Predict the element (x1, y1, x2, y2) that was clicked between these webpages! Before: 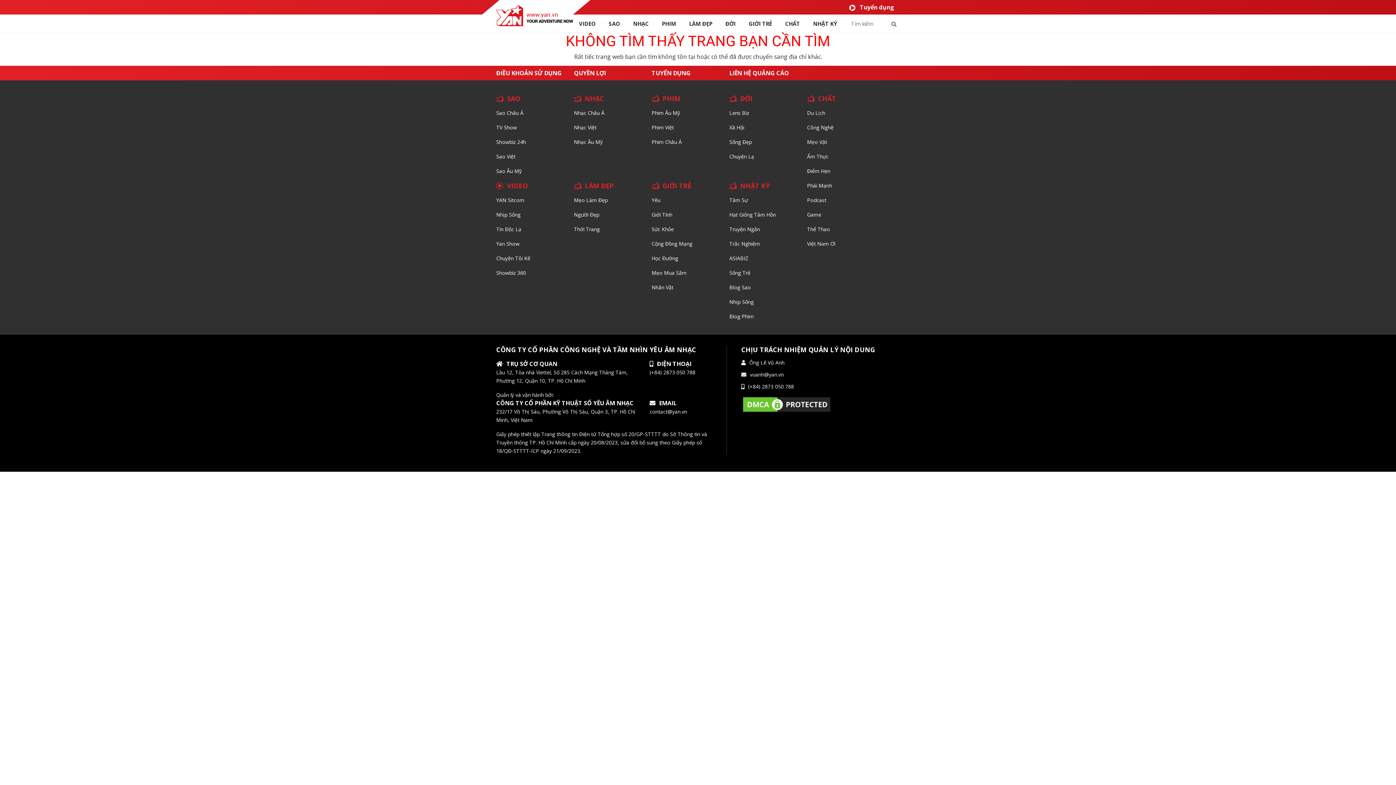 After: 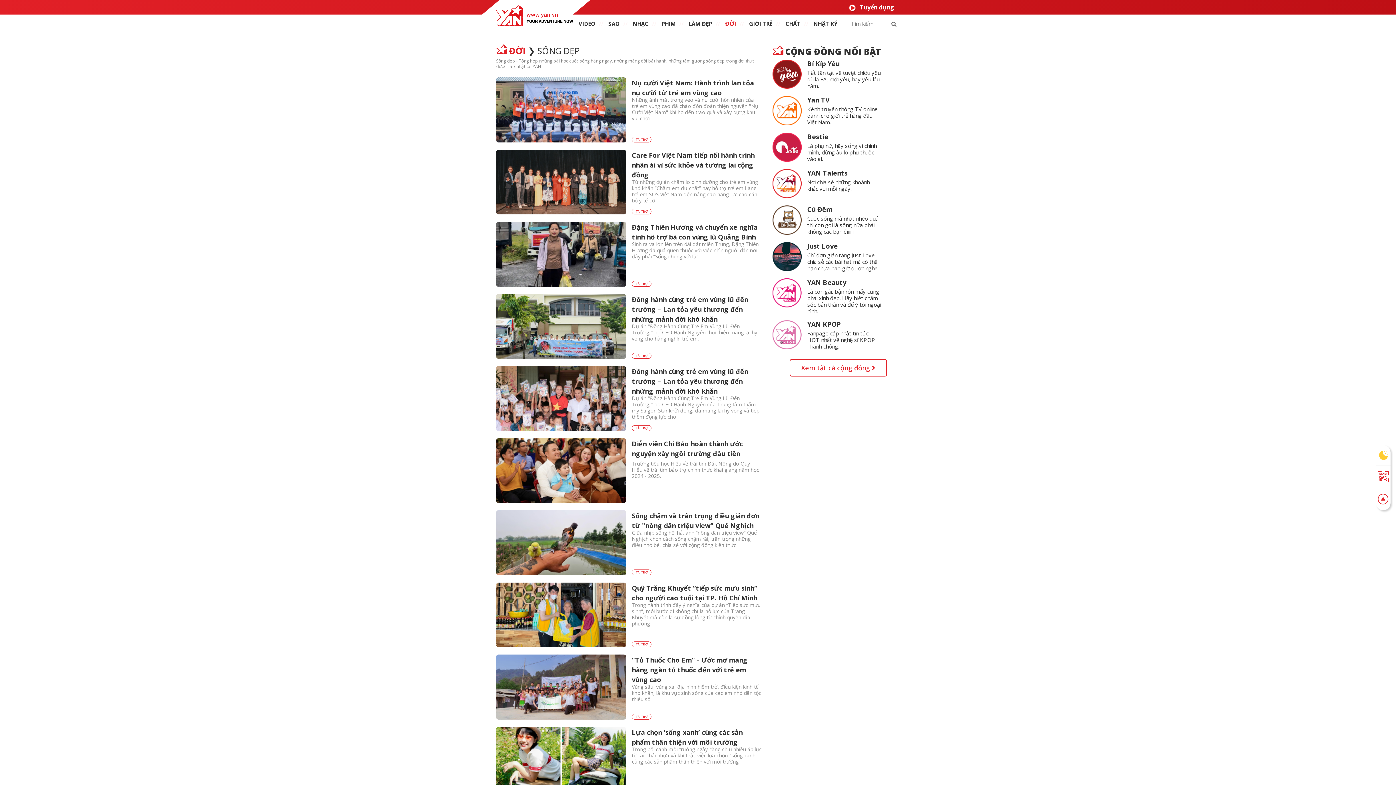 Action: bbox: (729, 138, 752, 145) label: Sống Đẹp